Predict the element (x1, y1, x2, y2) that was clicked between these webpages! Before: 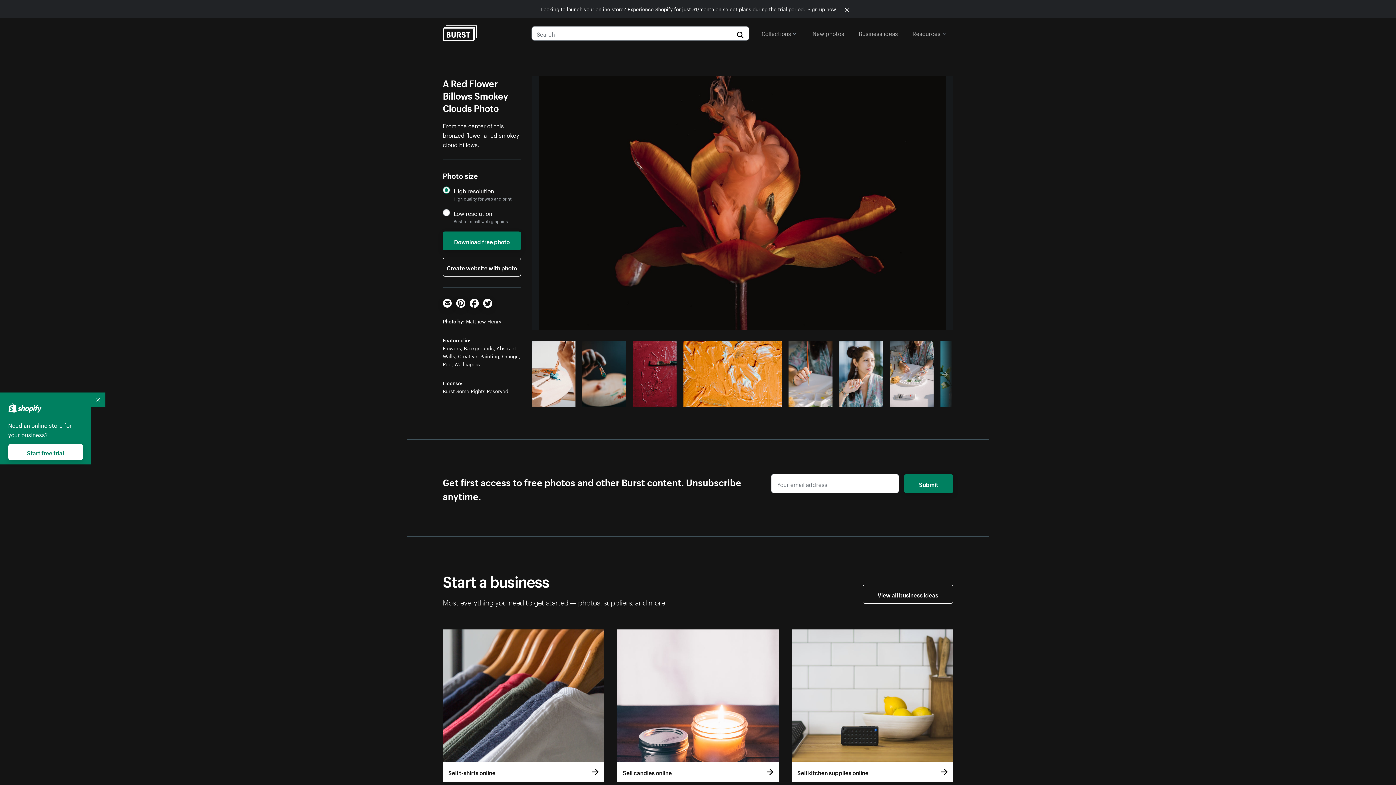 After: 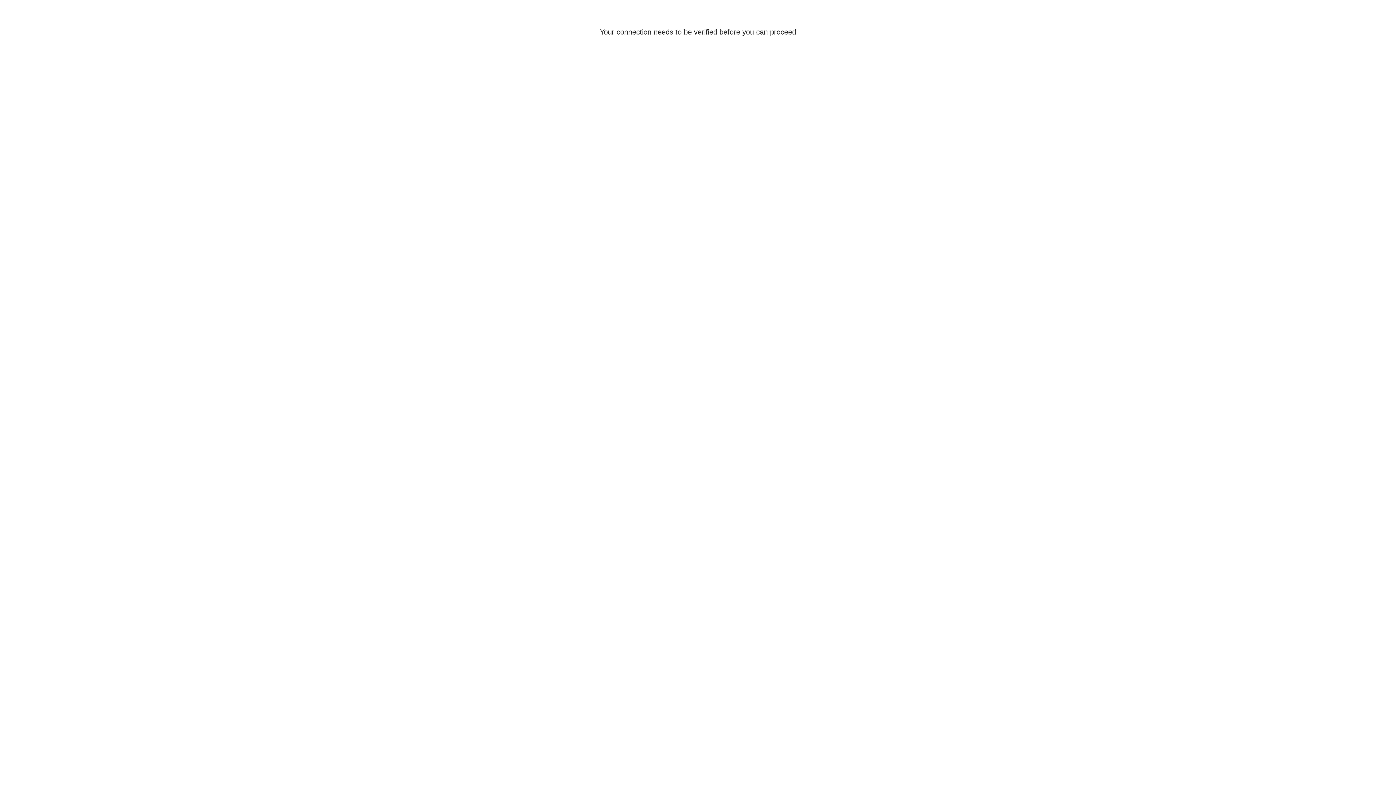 Action: bbox: (442, 257, 521, 276) label: Create website with photo